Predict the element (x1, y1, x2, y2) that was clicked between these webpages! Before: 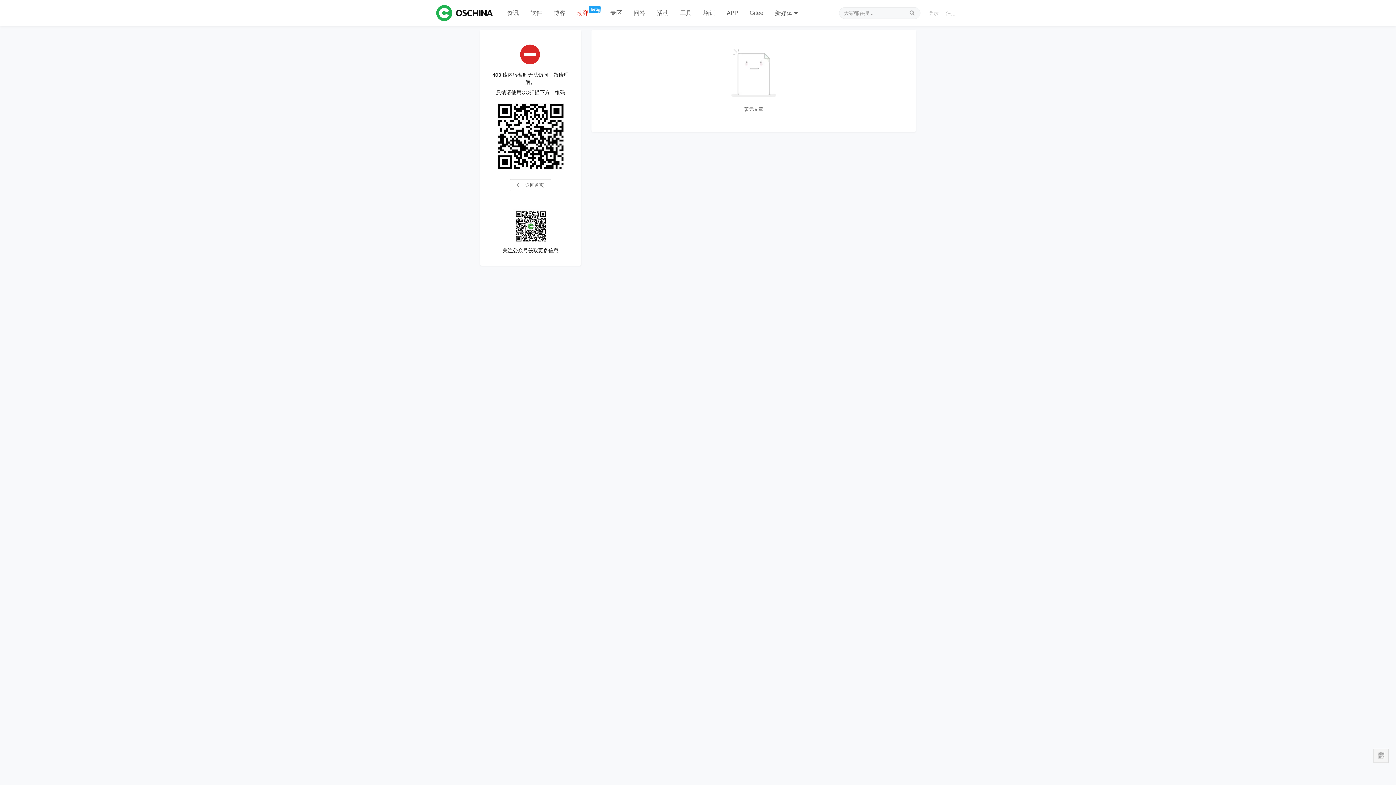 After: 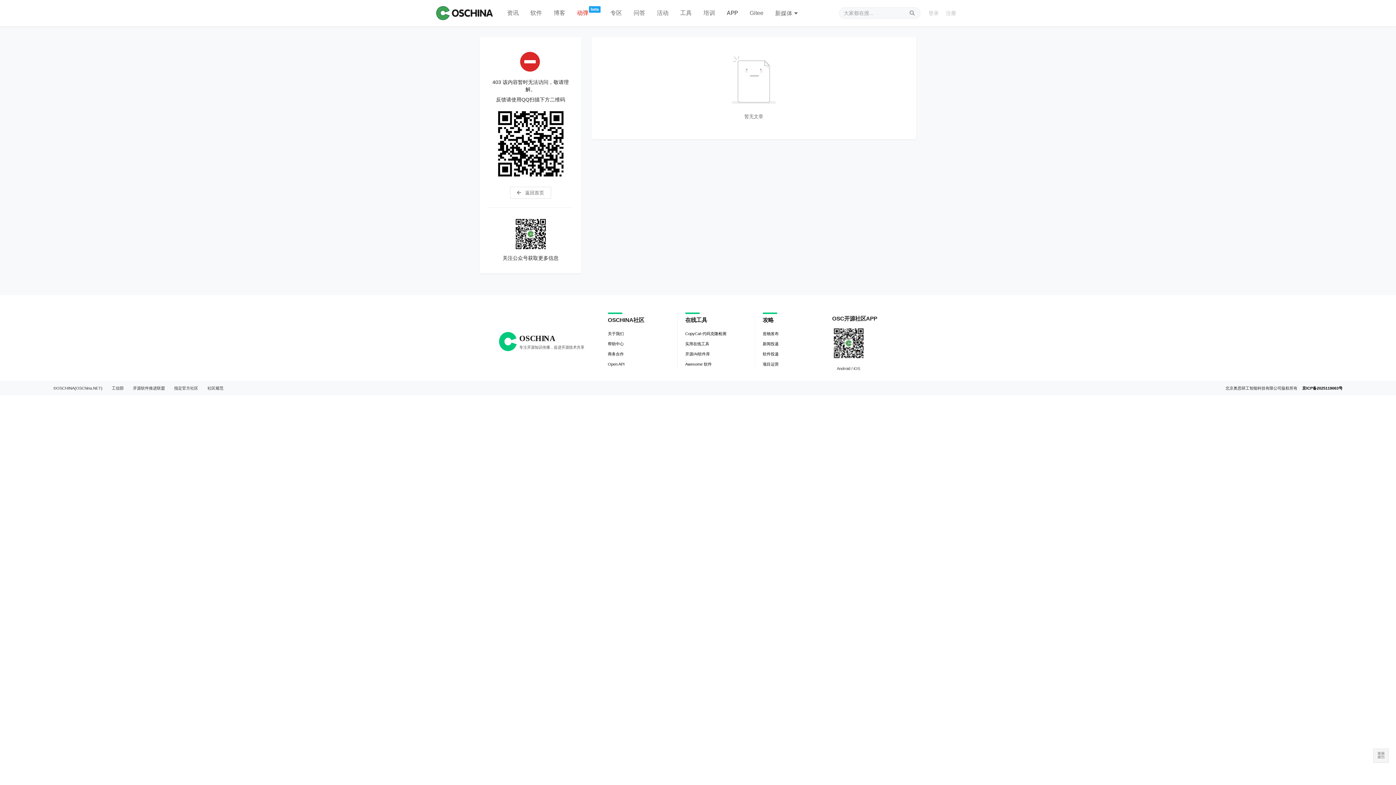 Action: bbox: (436, 5, 492, 21) label: OSCHINA